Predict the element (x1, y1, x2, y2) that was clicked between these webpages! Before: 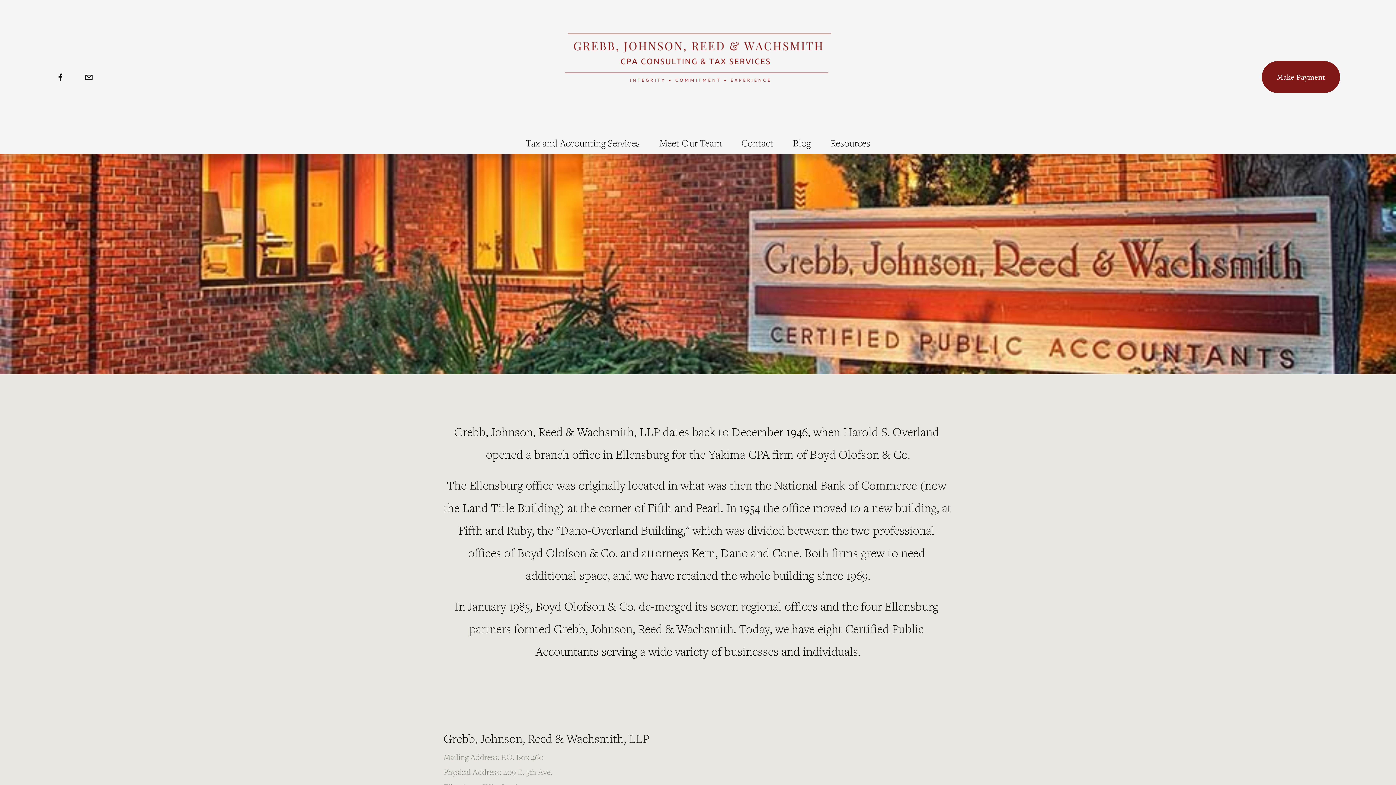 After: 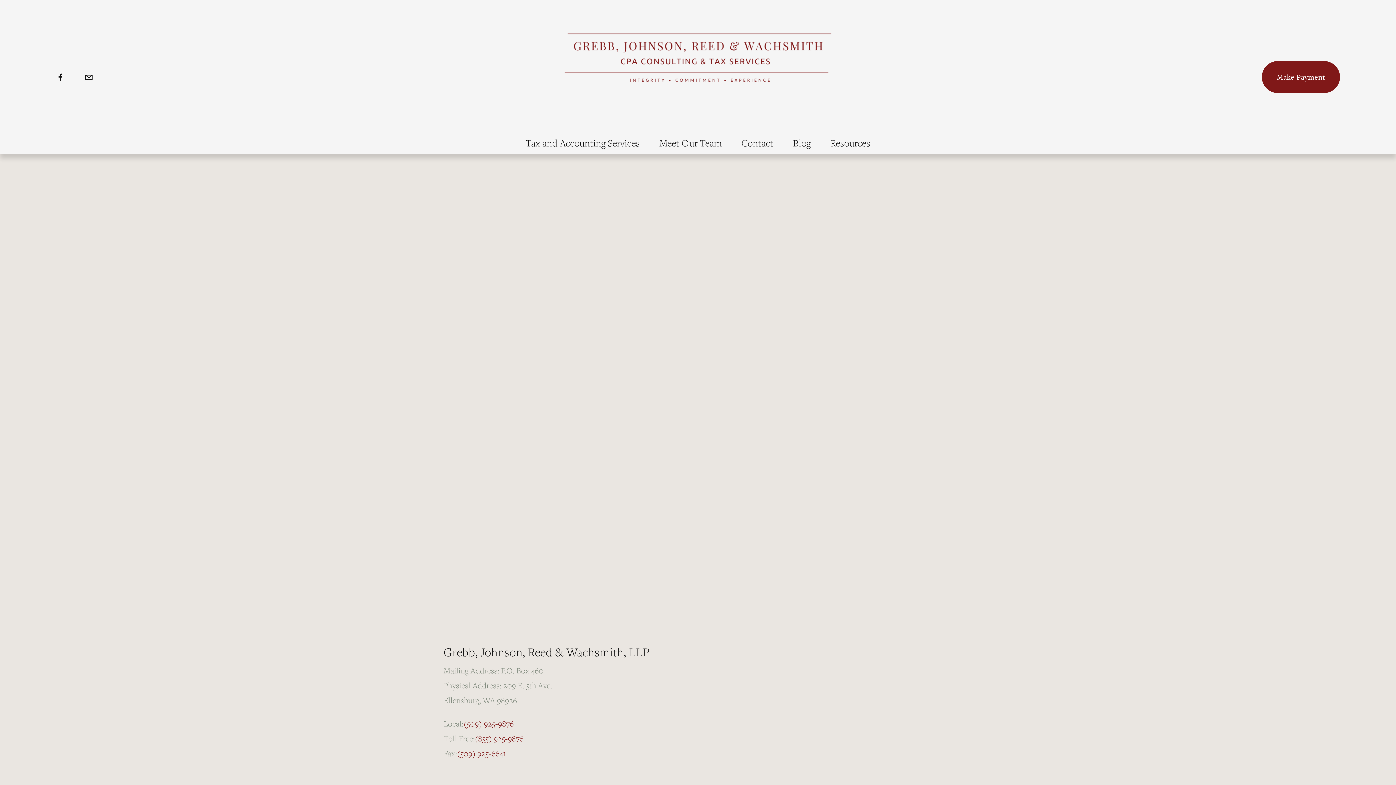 Action: bbox: (793, 133, 811, 152) label: Blog